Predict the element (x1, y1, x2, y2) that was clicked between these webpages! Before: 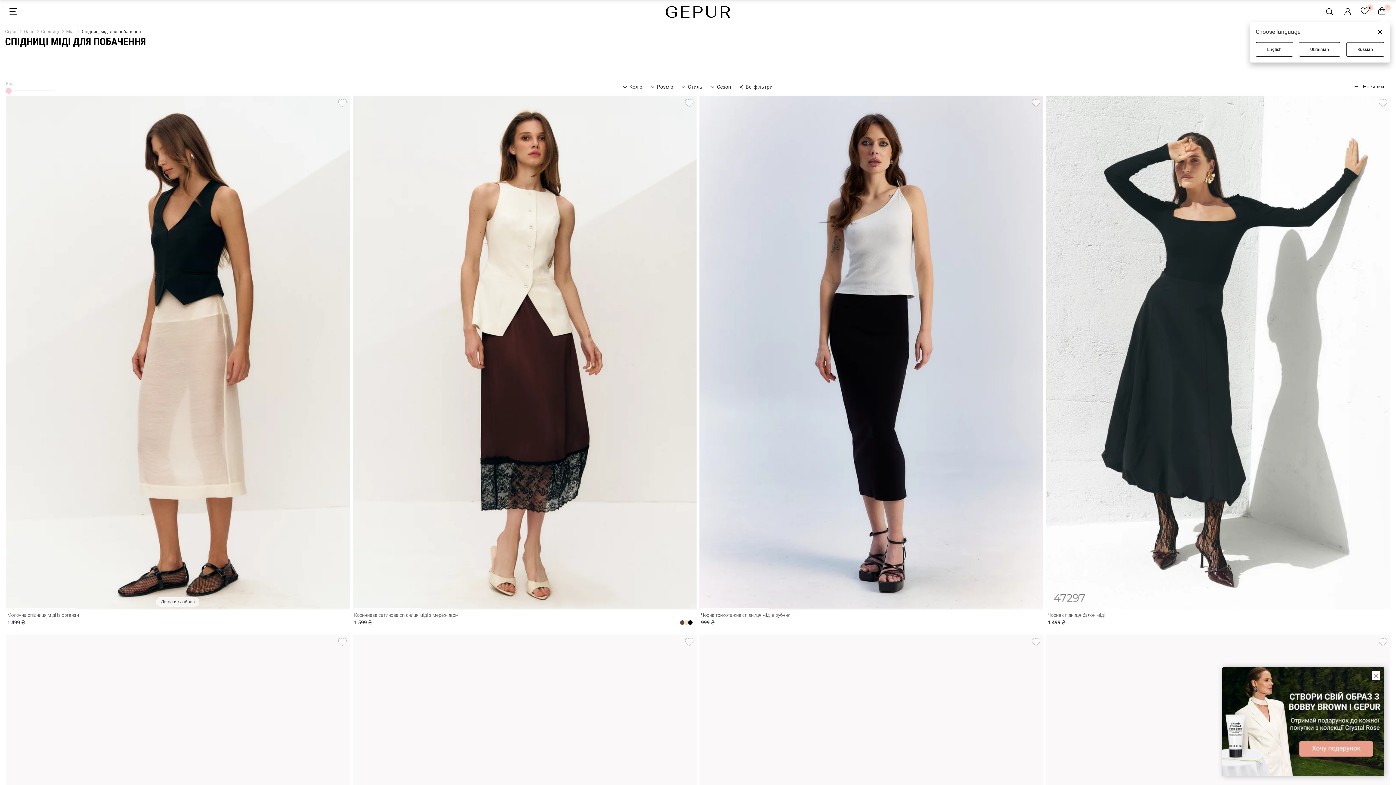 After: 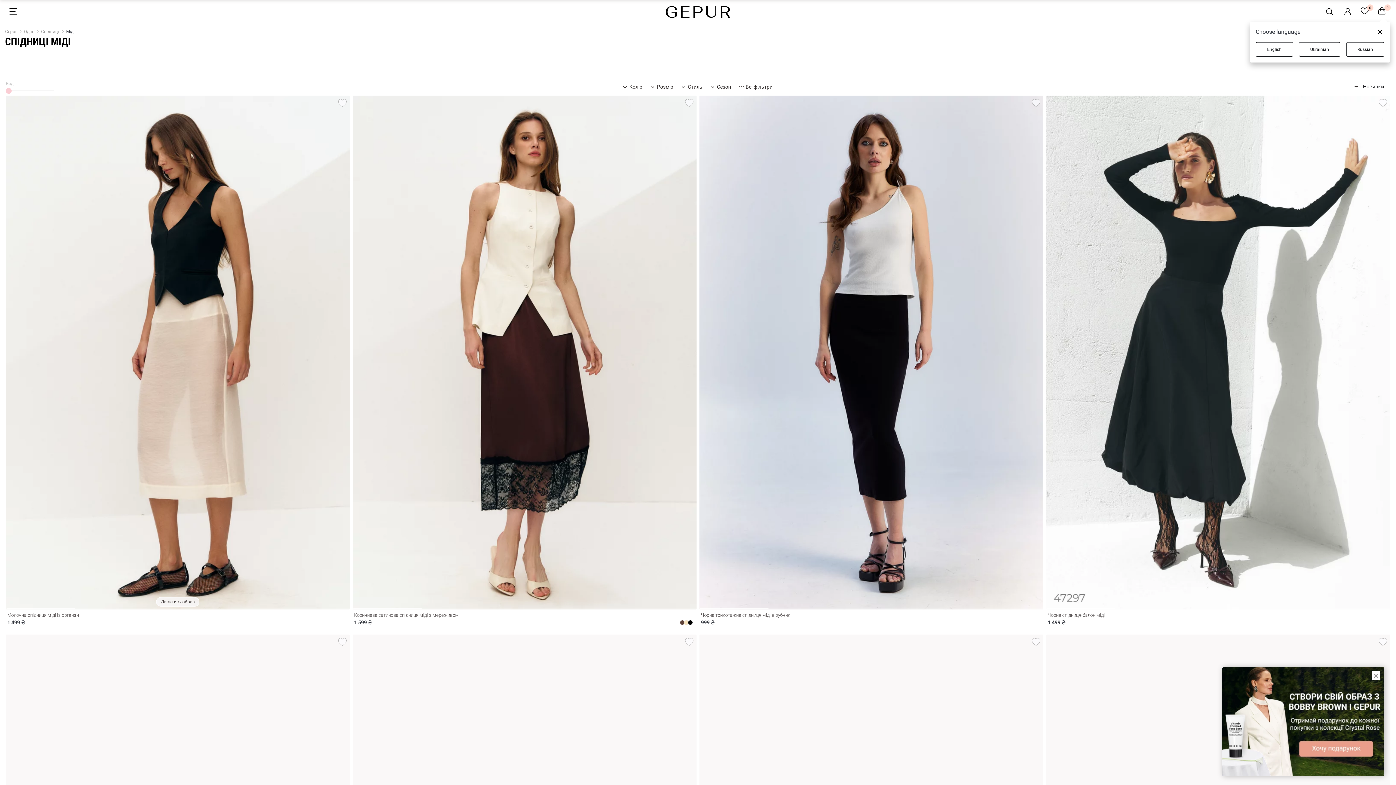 Action: bbox: (66, 29, 74, 34) label: Міді